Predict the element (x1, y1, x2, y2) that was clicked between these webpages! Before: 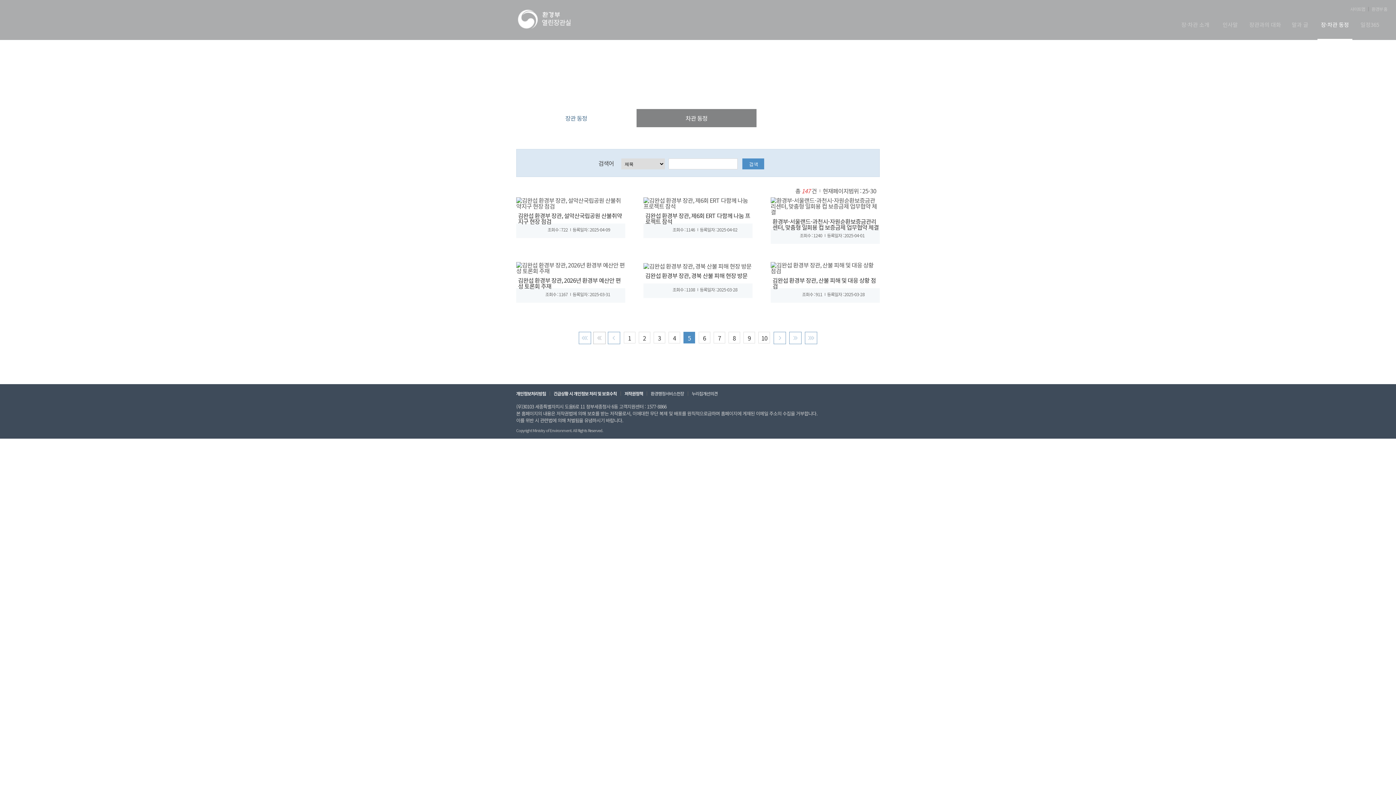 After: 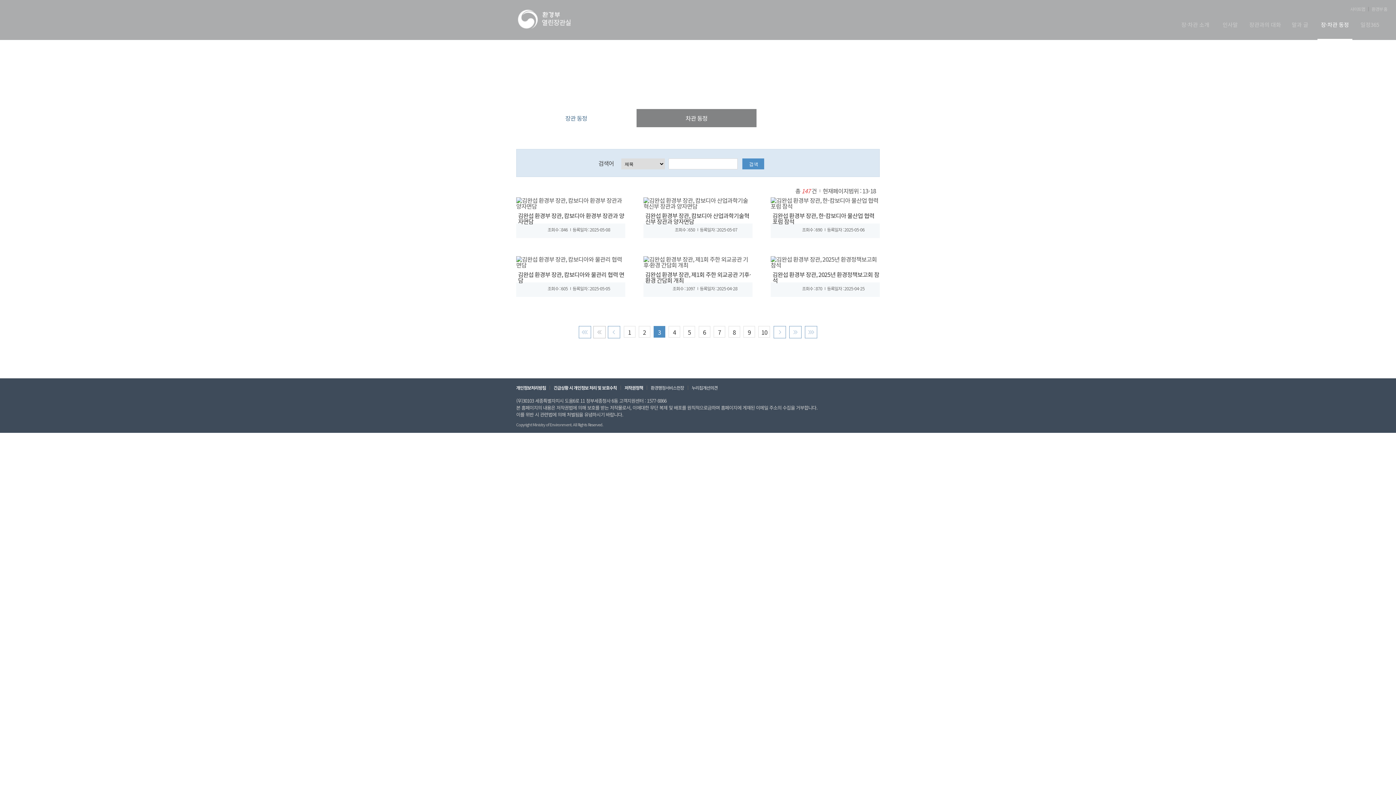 Action: bbox: (653, 332, 665, 343) label: 3